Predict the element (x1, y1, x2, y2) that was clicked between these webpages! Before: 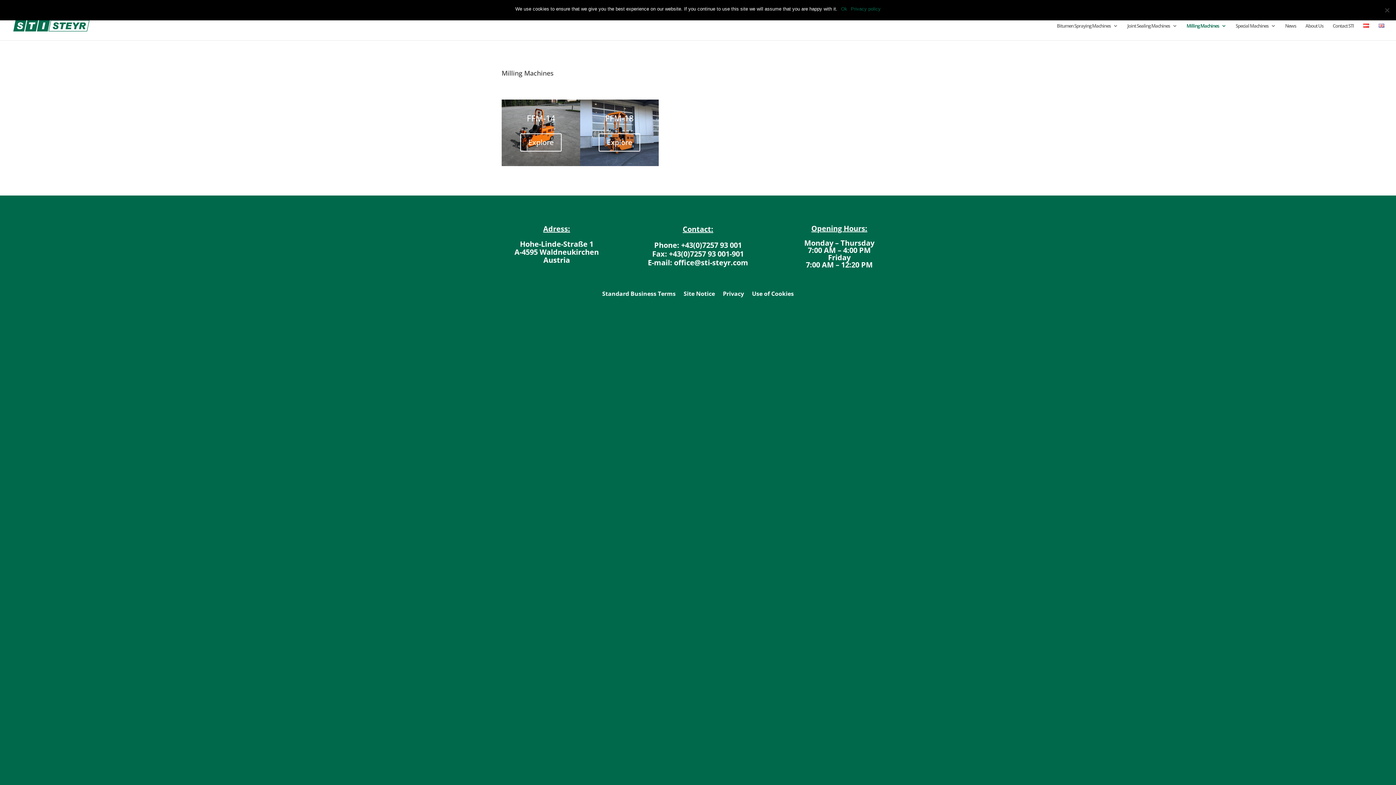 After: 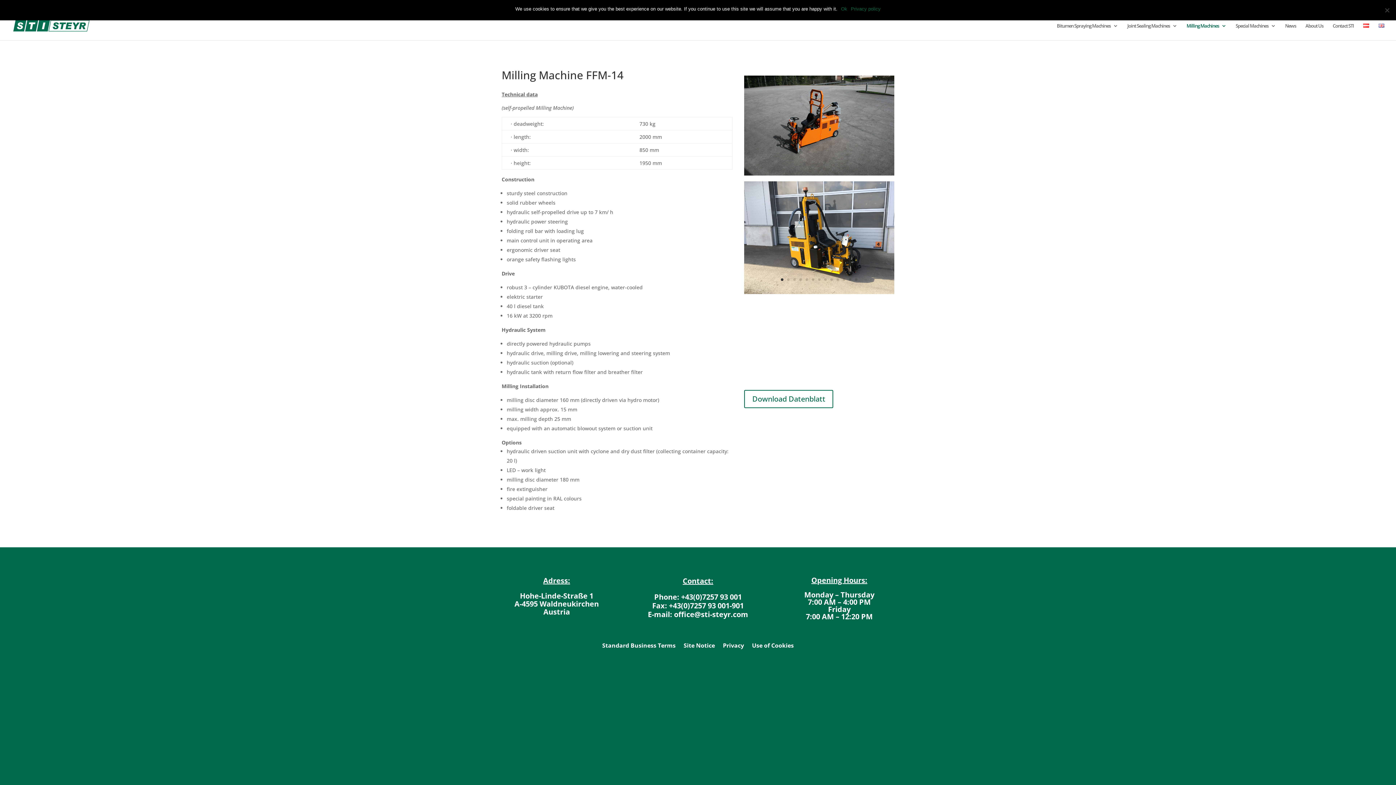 Action: bbox: (520, 133, 561, 151) label: Explore